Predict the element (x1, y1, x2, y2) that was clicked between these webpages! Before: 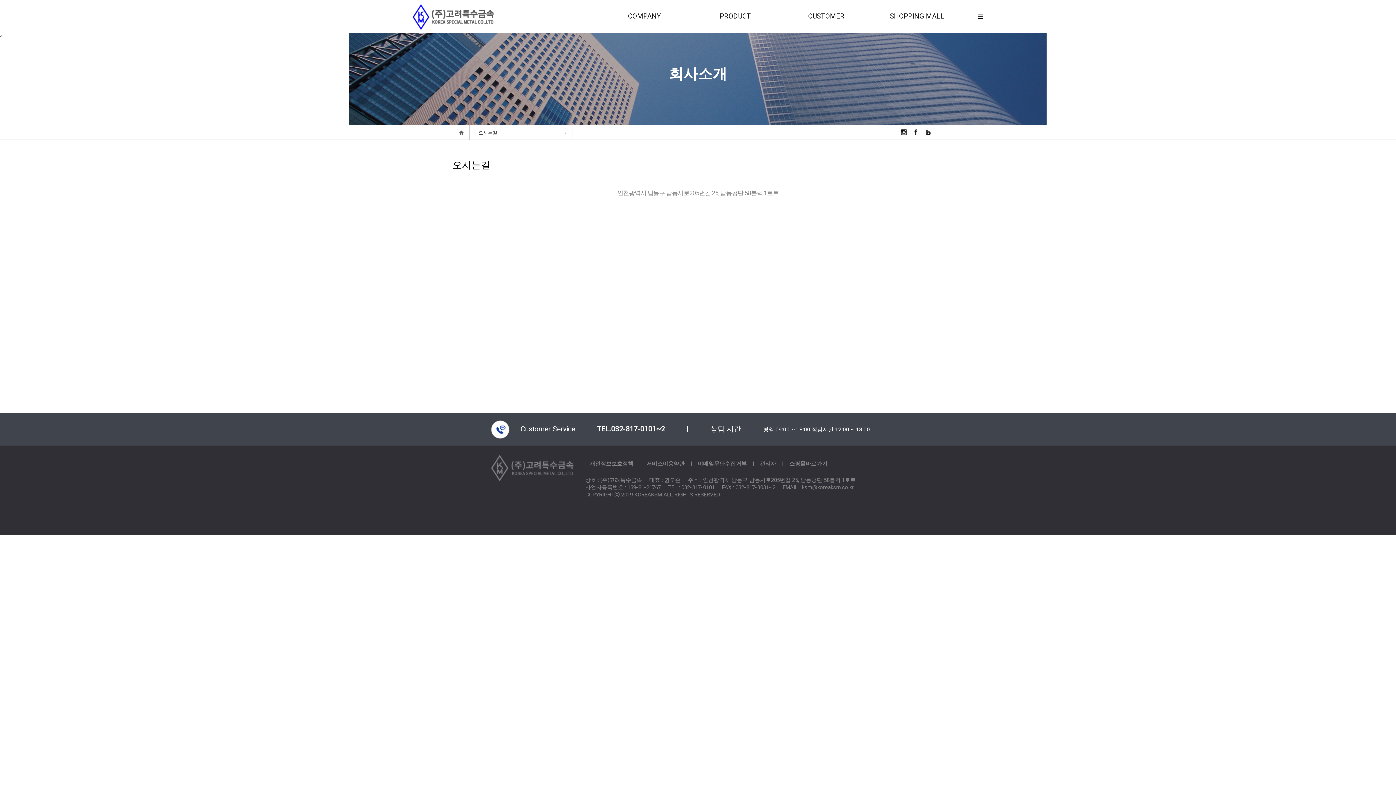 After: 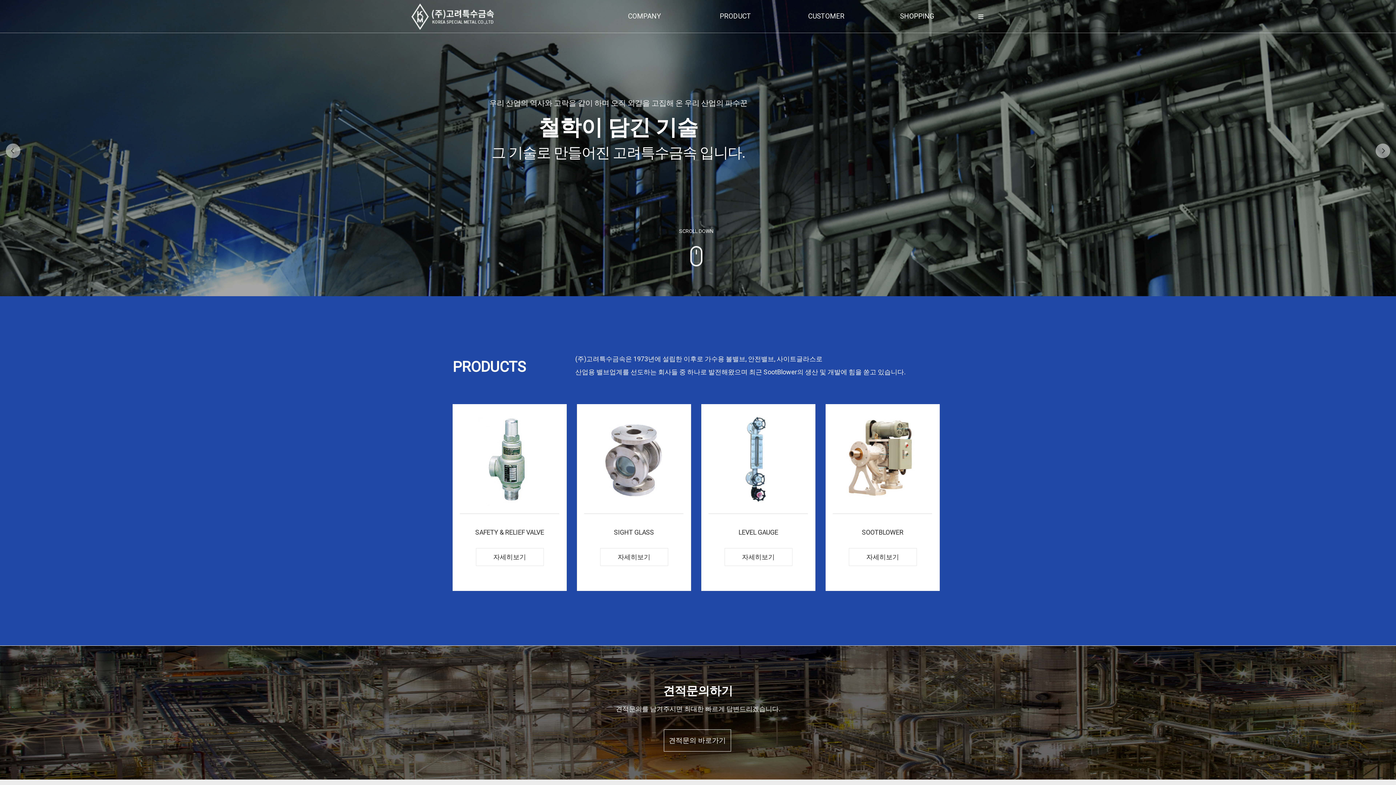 Action: bbox: (410, 3, 494, 17) label: createview group